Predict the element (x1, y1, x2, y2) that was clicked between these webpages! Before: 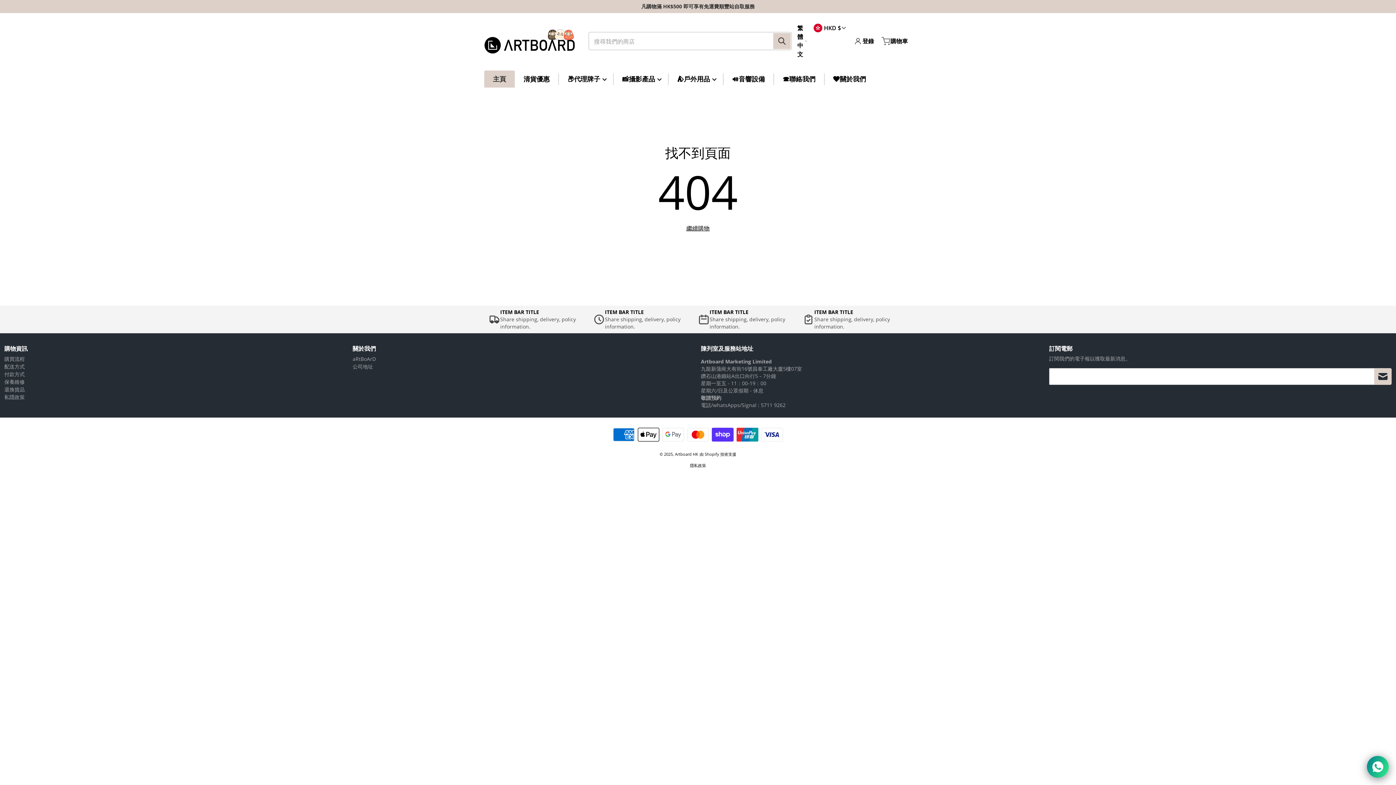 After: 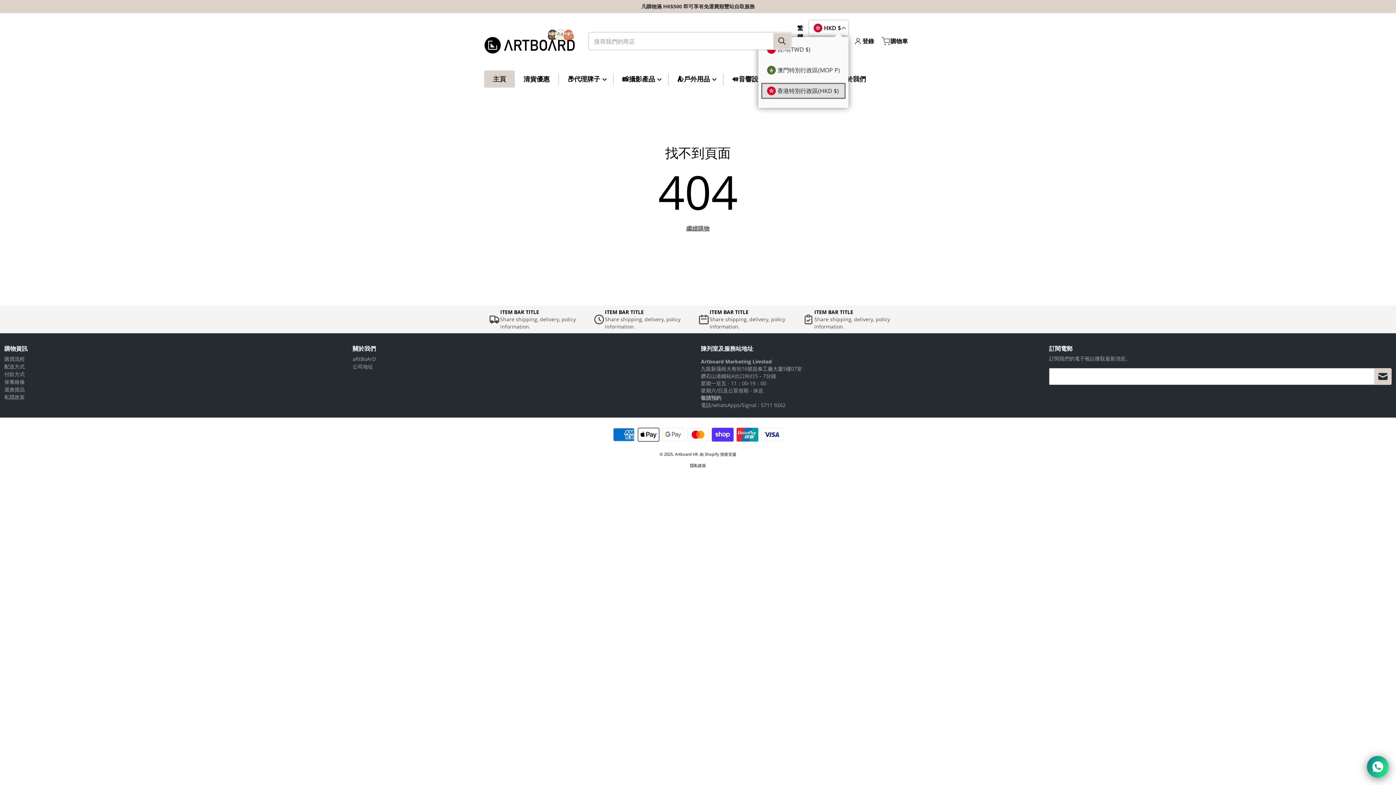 Action: label: 🇭🇰
HKD $ bbox: (809, 20, 848, 35)